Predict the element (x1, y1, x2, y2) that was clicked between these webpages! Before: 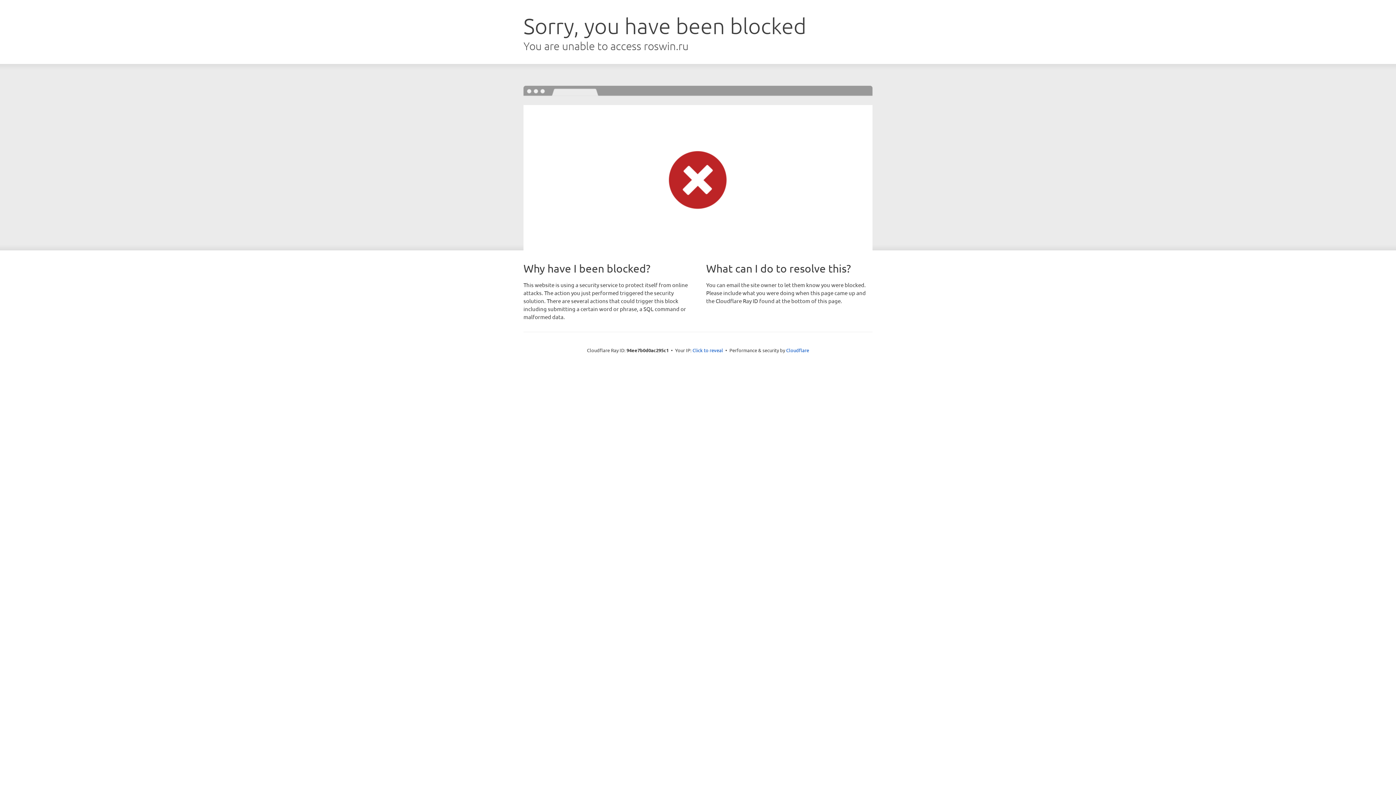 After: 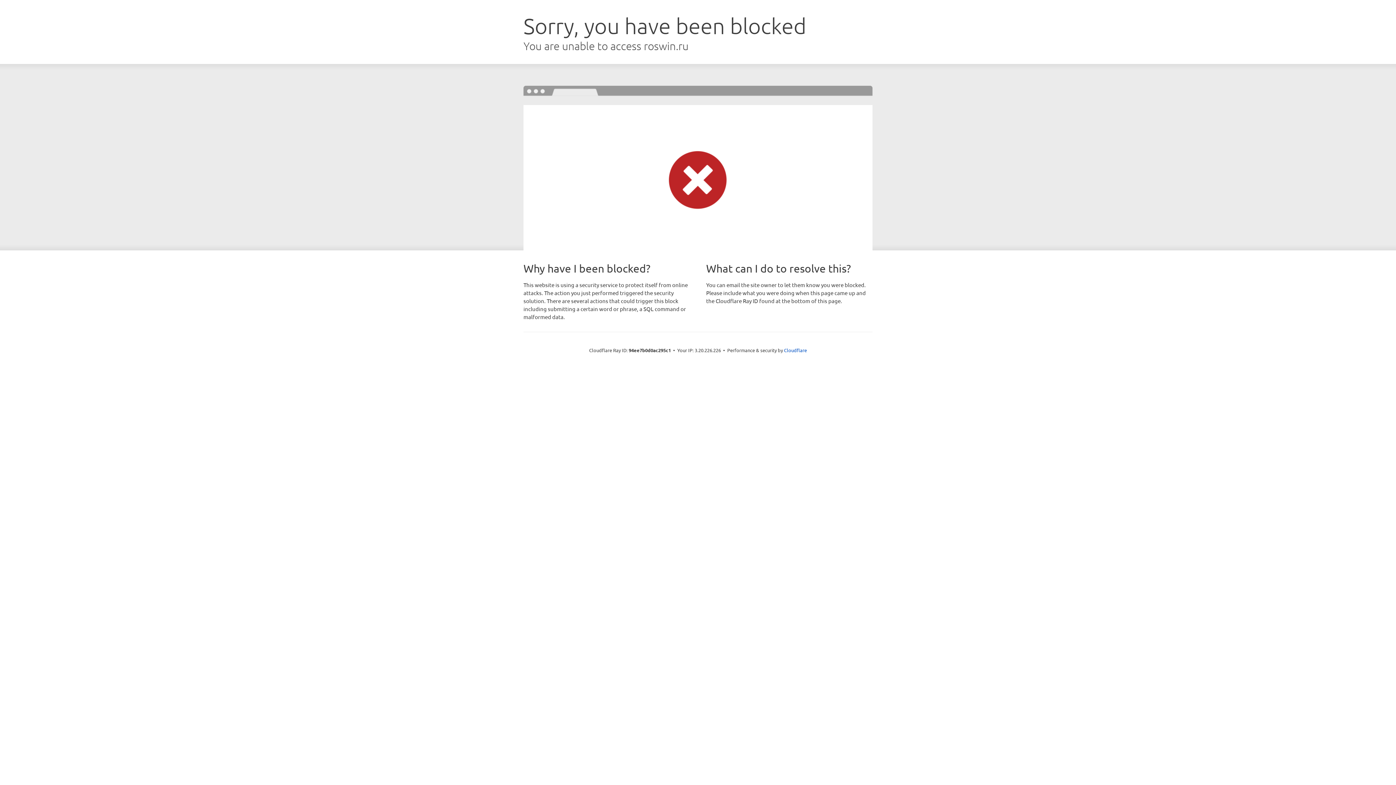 Action: label: Click to reveal bbox: (692, 346, 723, 353)